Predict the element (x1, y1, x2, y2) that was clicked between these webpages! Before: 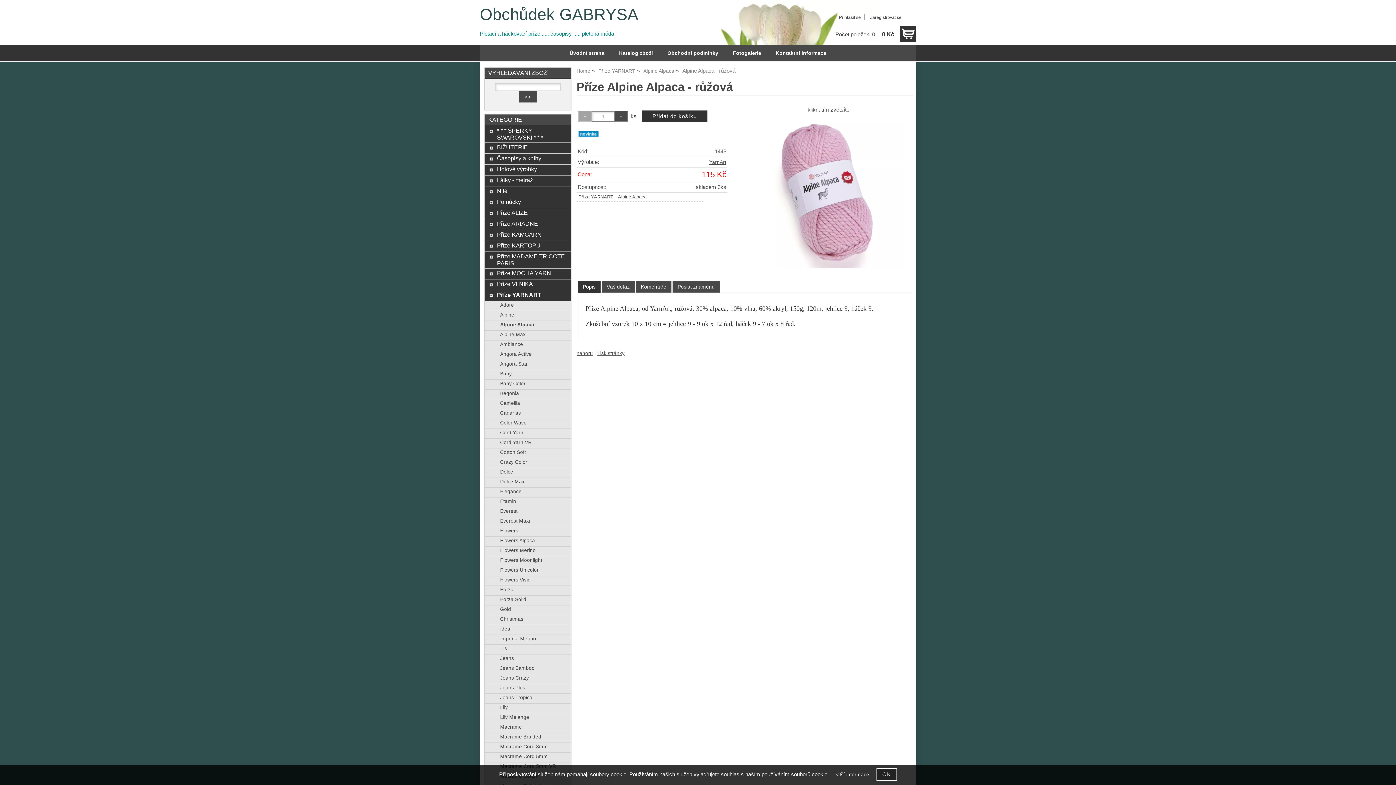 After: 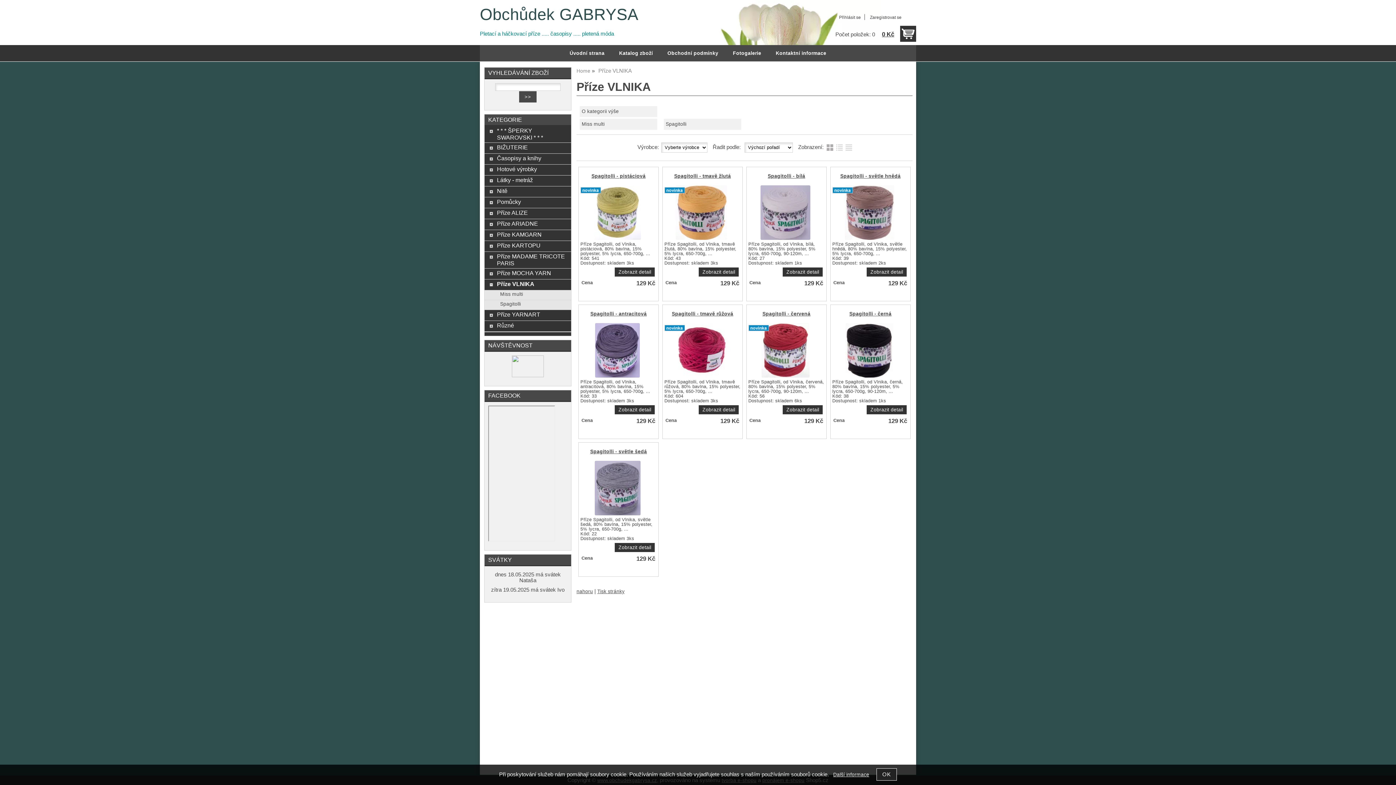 Action: bbox: (497, 280, 567, 287) label: Příze VLNIKA